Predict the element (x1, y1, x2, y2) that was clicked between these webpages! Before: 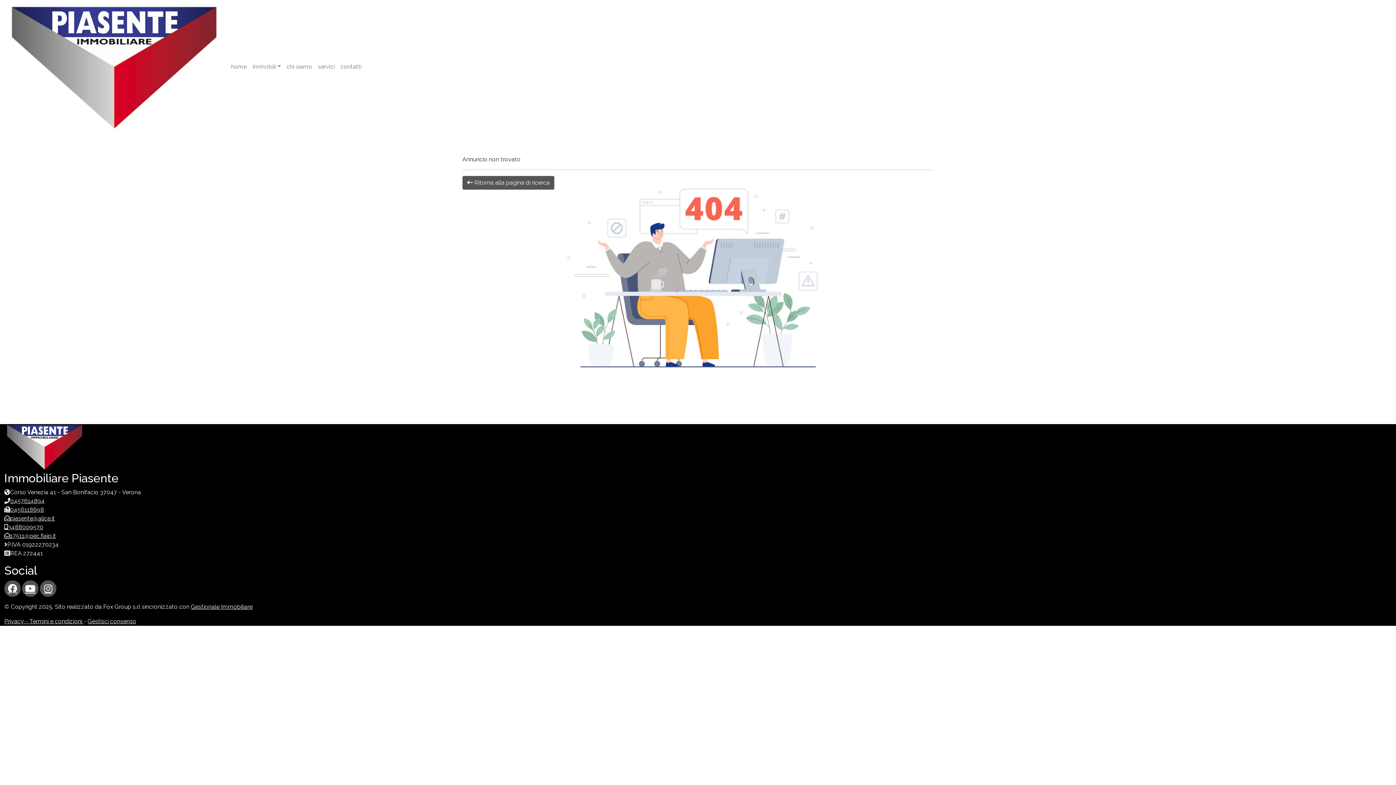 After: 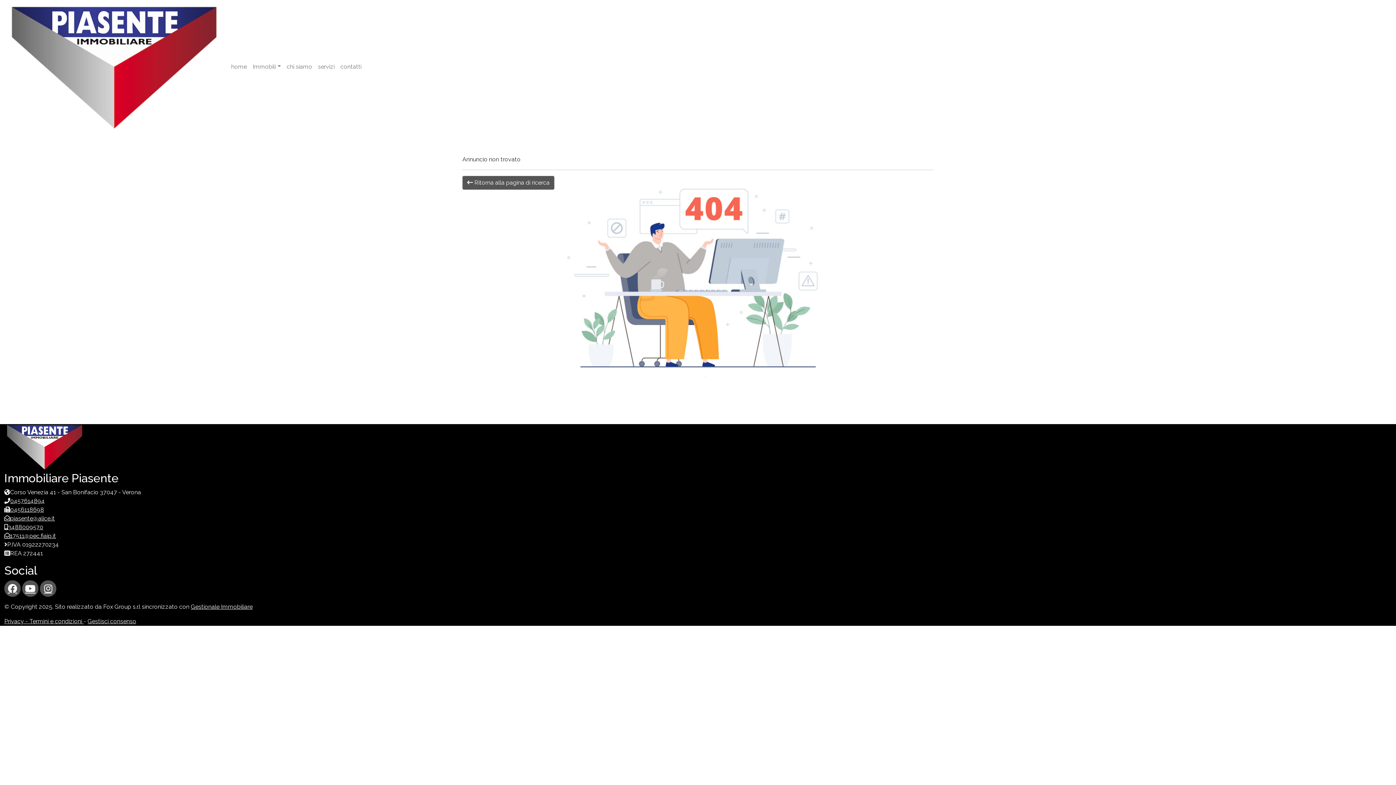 Action: bbox: (10, 515, 54, 522) label: piasente@alice.it